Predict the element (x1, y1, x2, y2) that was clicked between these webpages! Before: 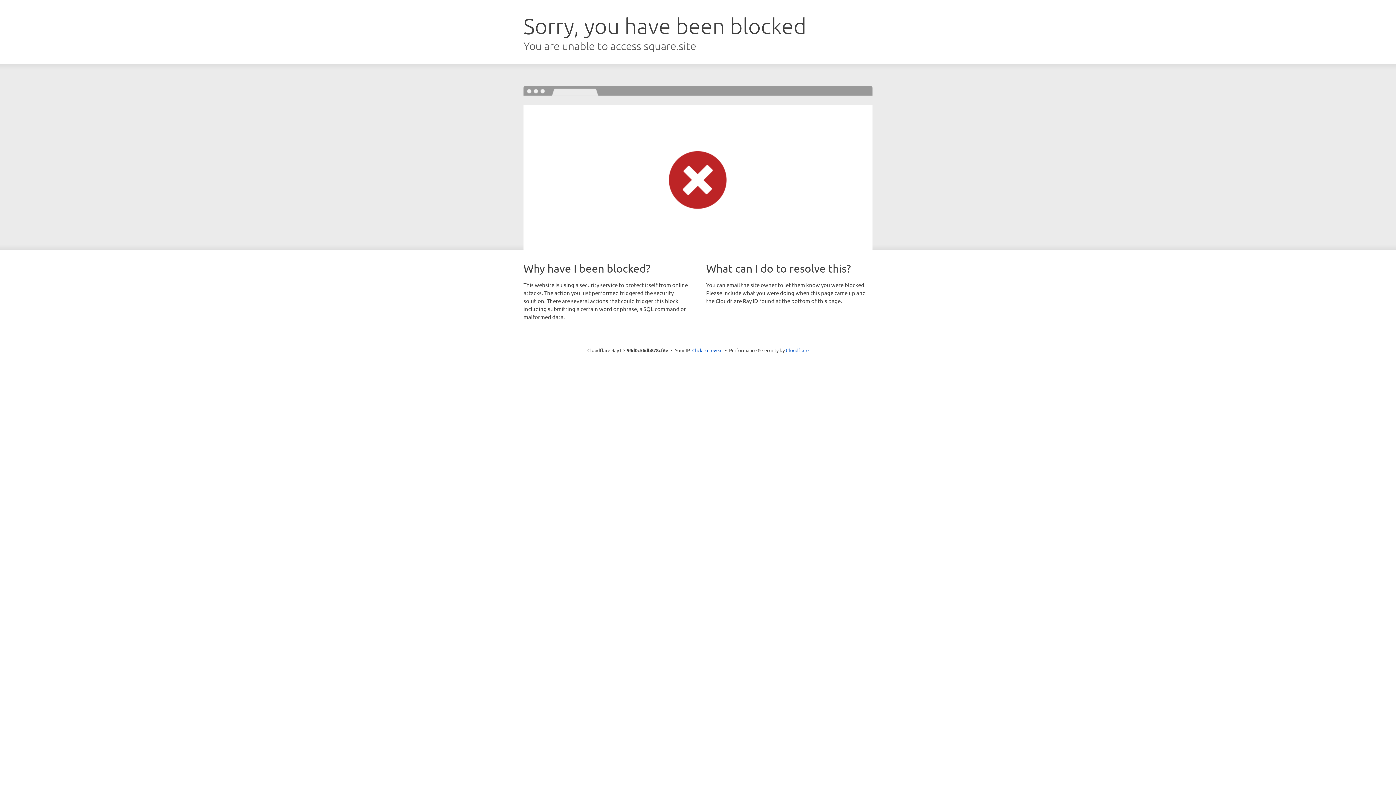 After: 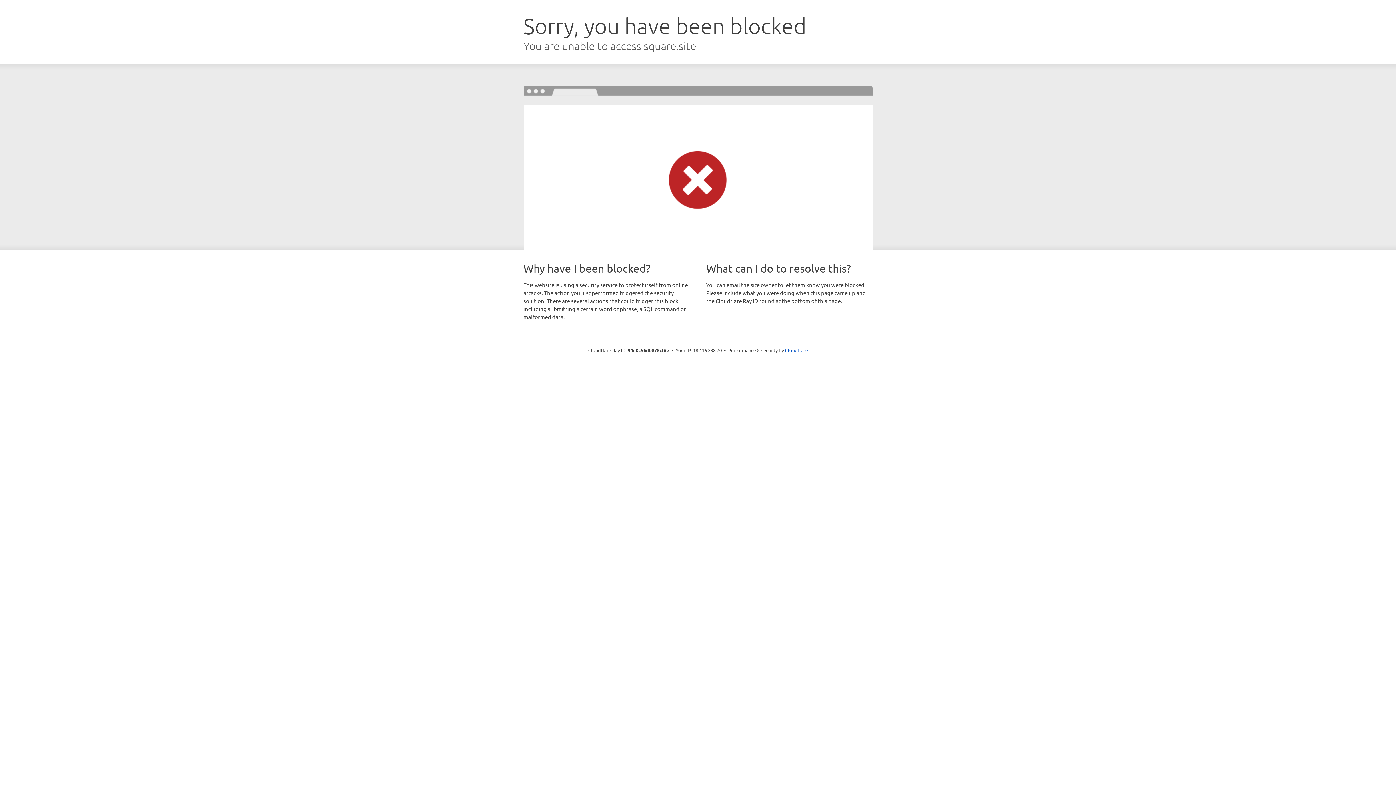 Action: label: Click to reveal bbox: (692, 346, 722, 353)